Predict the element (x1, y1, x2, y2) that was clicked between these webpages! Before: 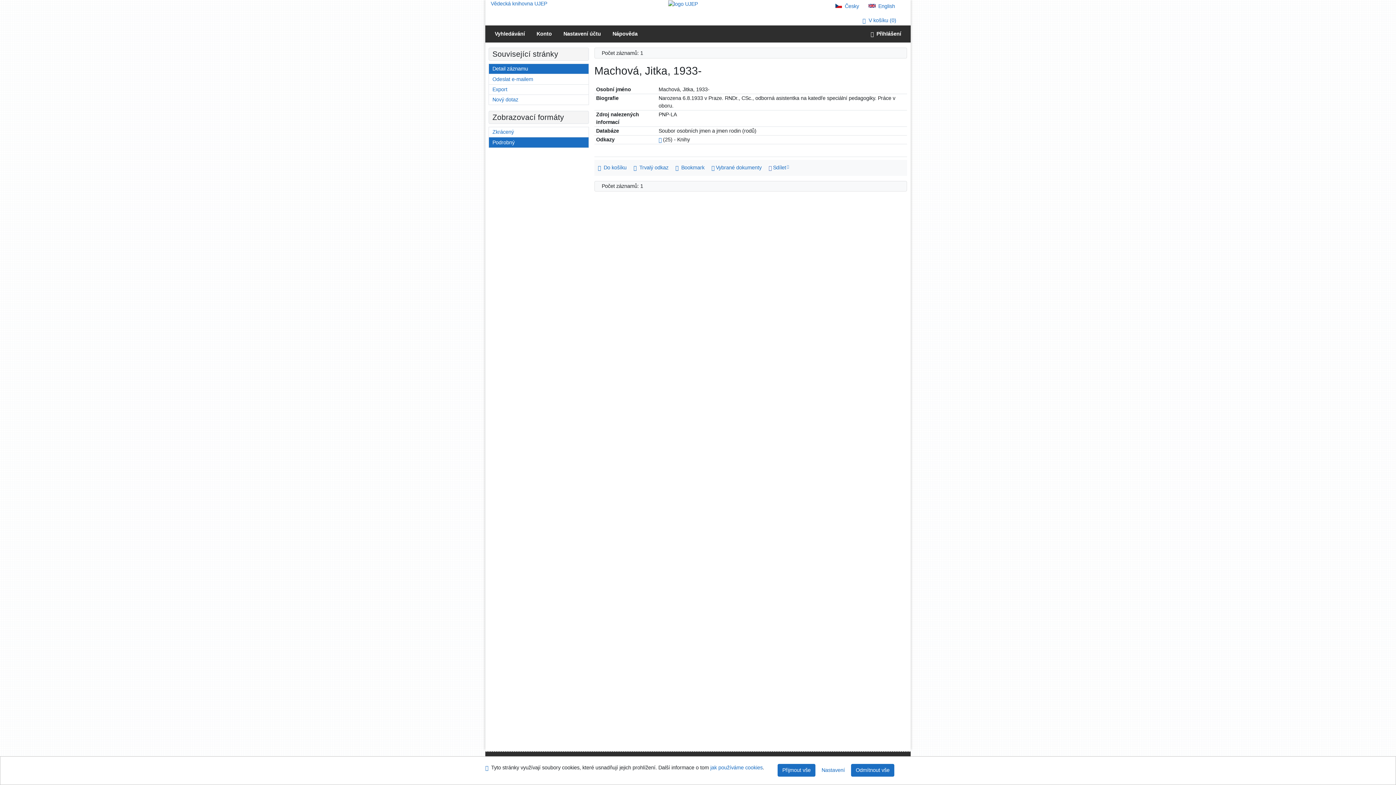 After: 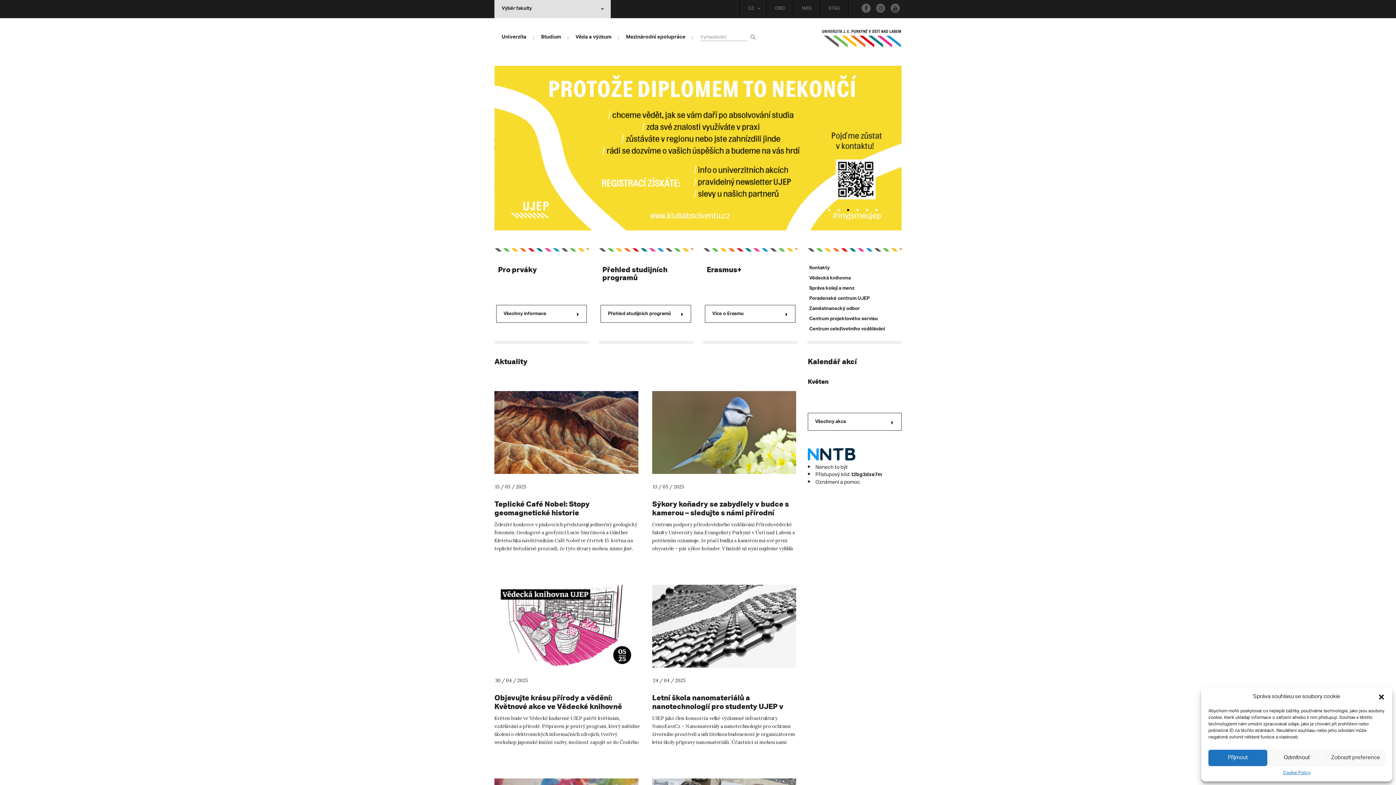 Action: bbox: (668, 0, 698, 6)